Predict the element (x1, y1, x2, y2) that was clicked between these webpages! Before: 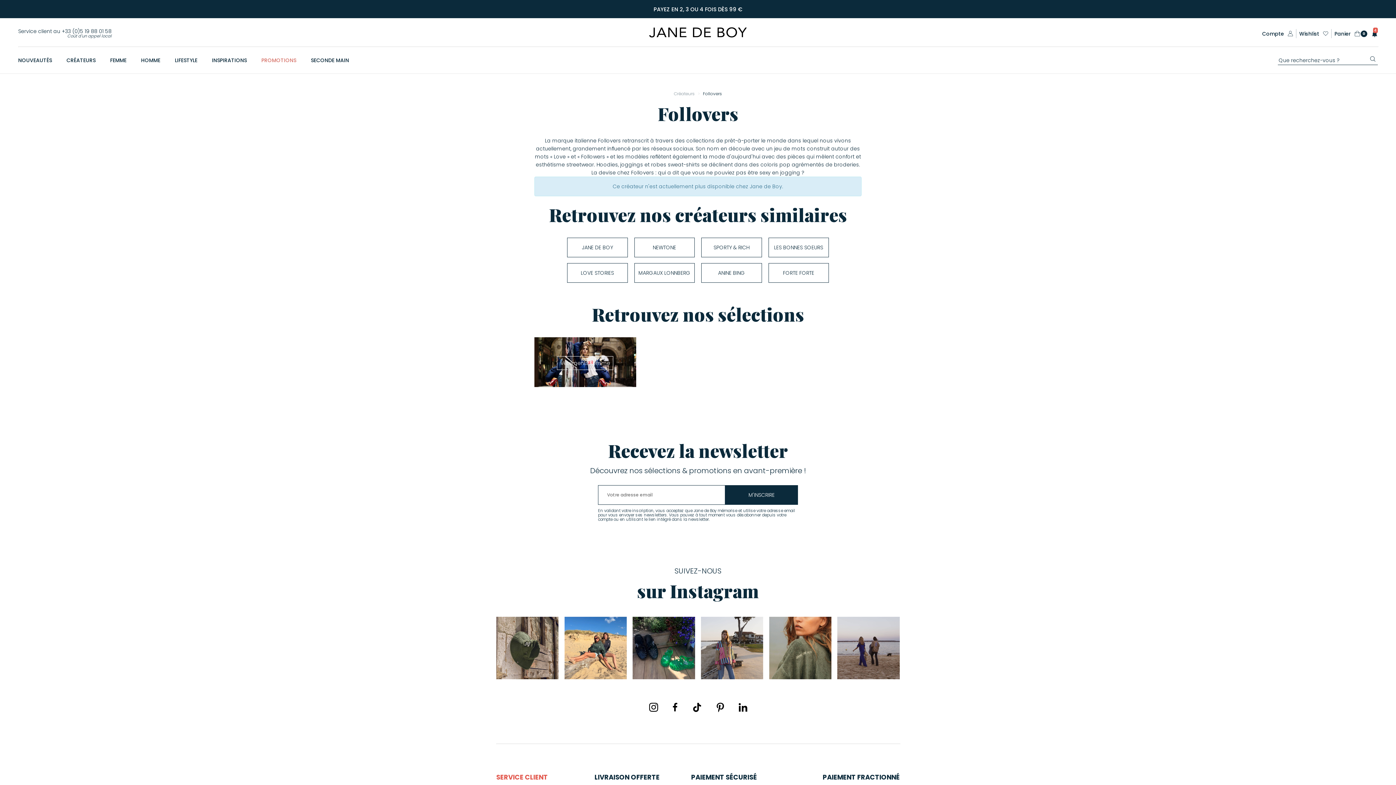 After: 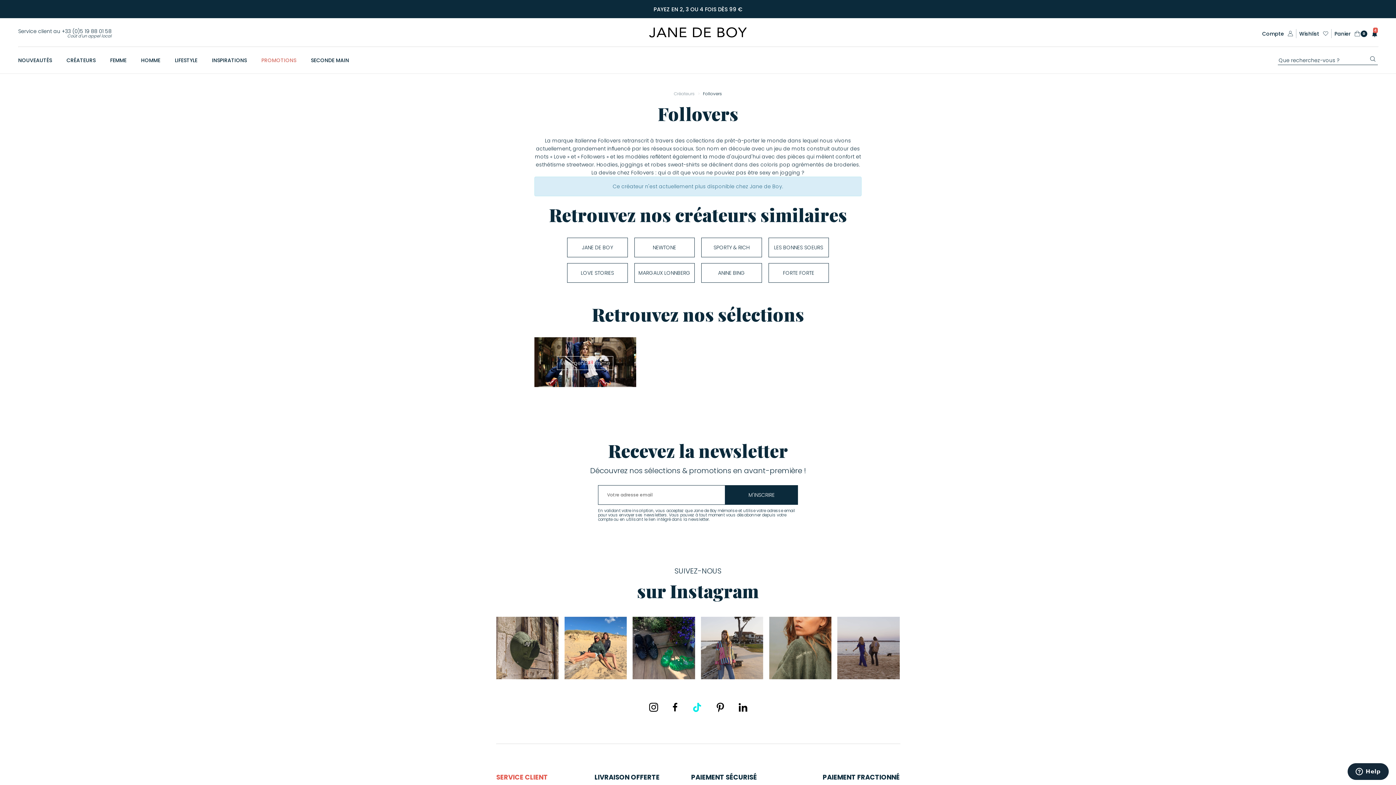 Action: bbox: (692, 706, 702, 714)